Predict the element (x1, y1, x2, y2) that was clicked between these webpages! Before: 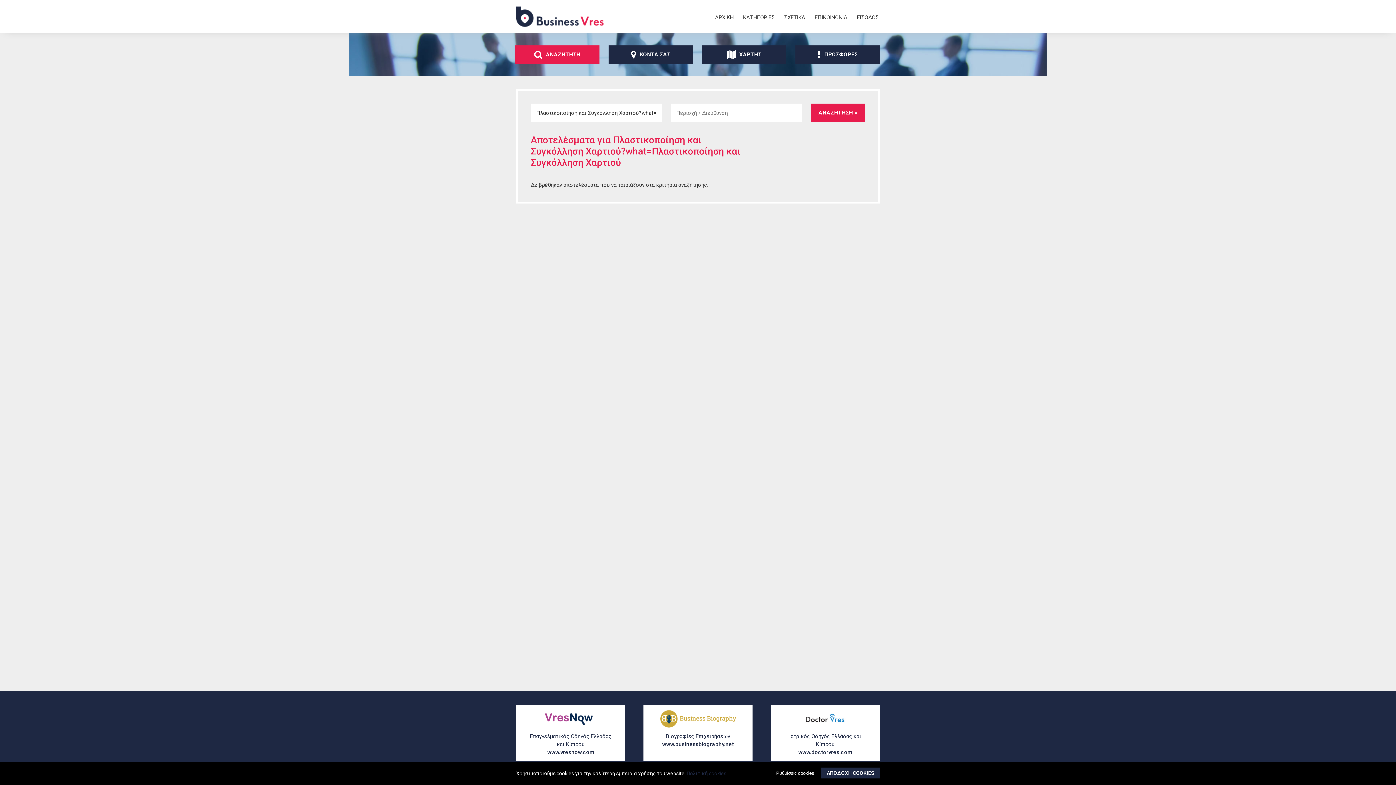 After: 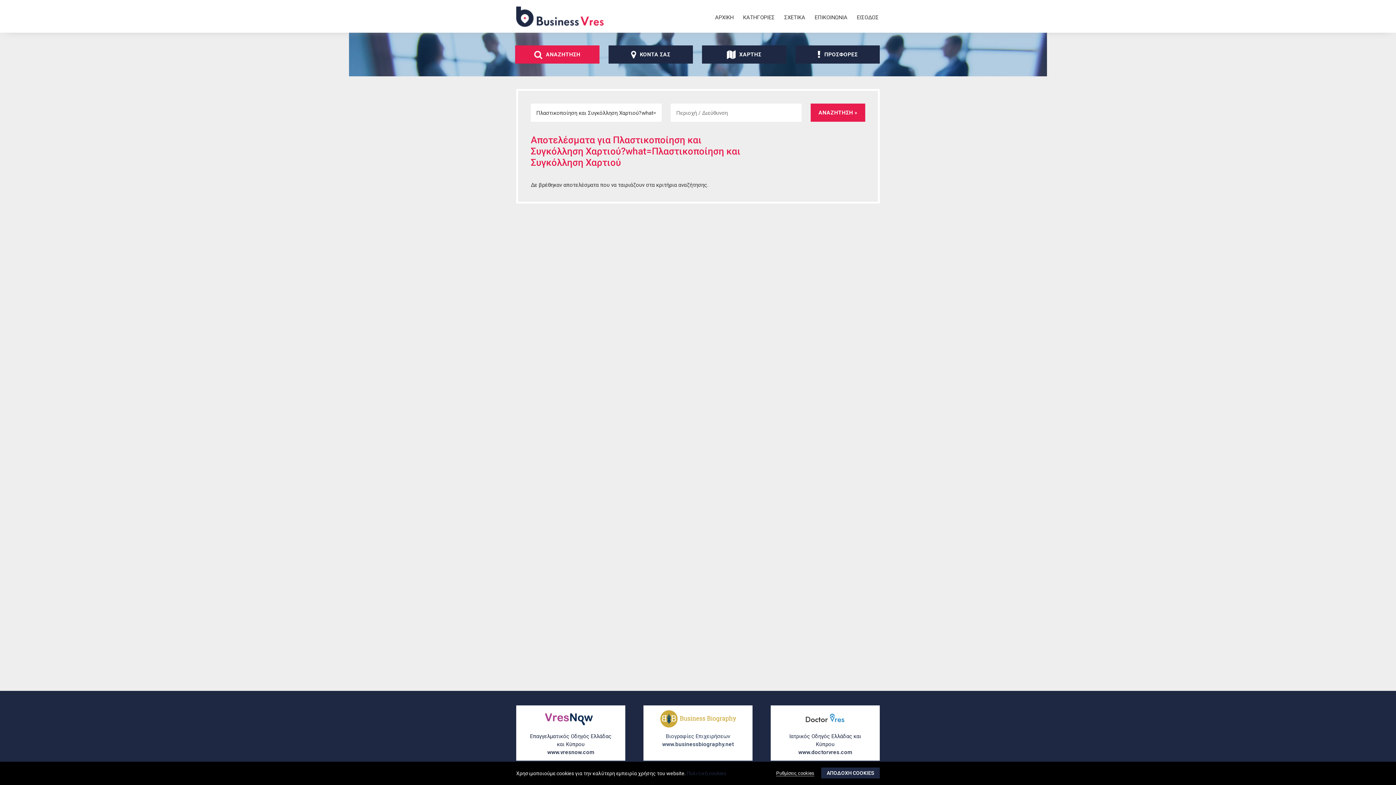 Action: bbox: (643, 732, 752, 761) label: Βιογραφίες Επιχειρήσεων
www.businessbiography.net